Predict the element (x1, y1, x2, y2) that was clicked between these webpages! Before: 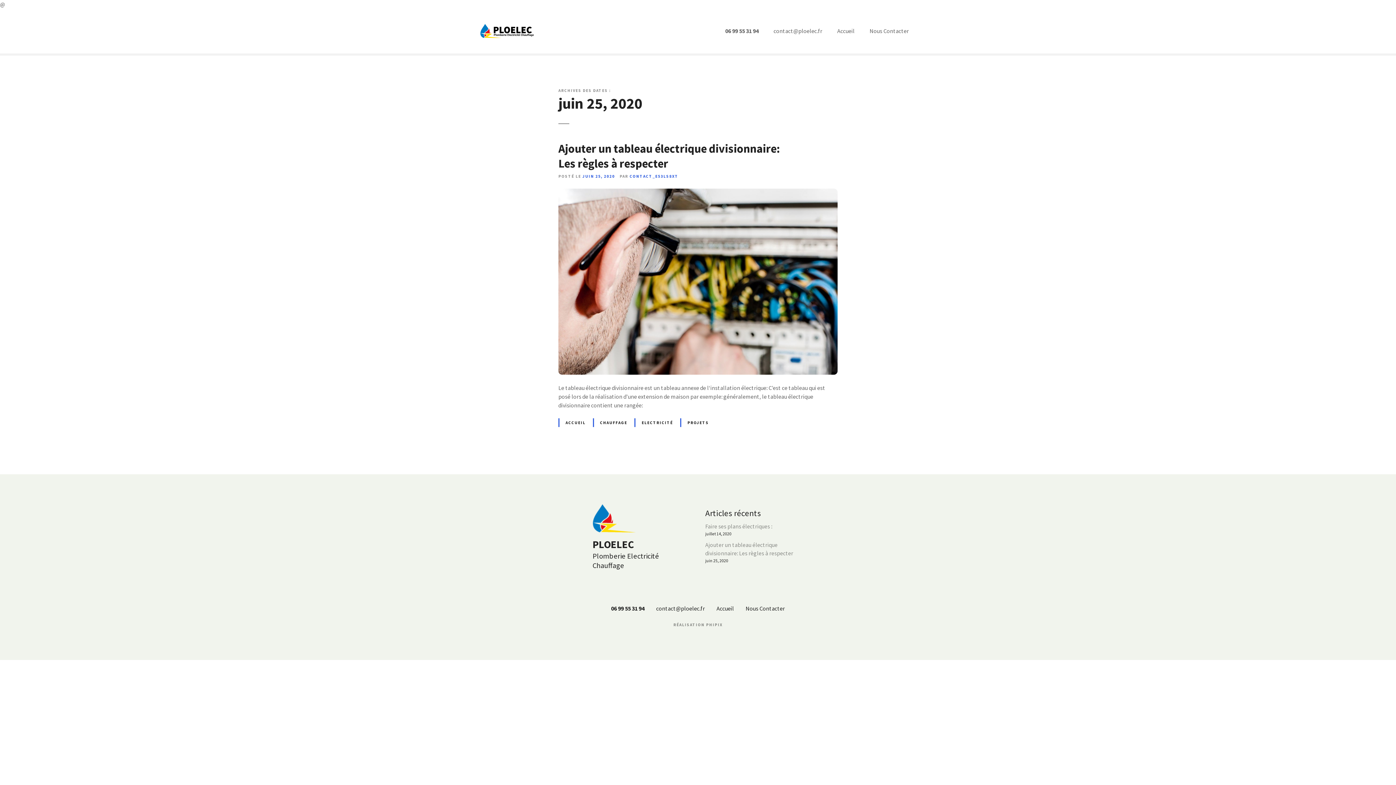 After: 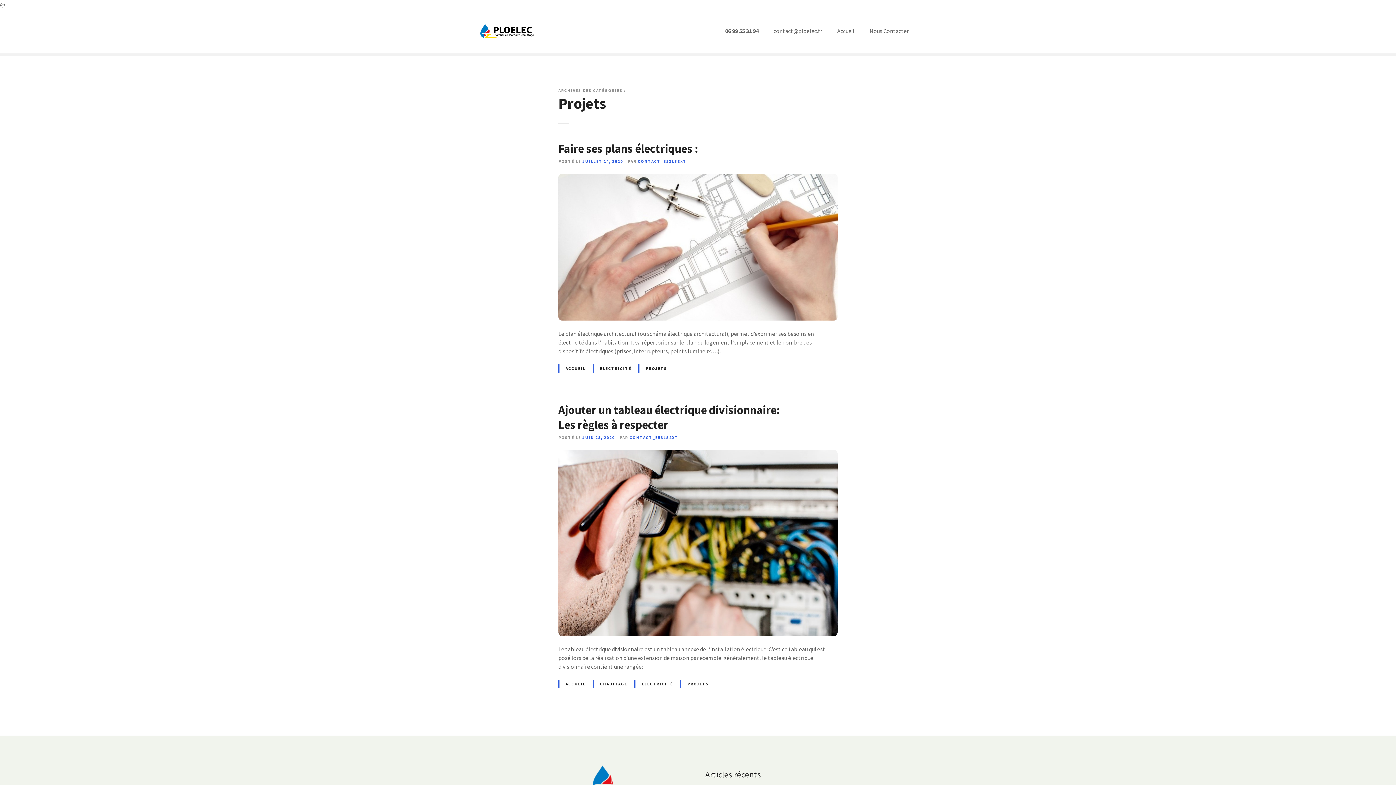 Action: label: PROJETS bbox: (680, 418, 715, 427)